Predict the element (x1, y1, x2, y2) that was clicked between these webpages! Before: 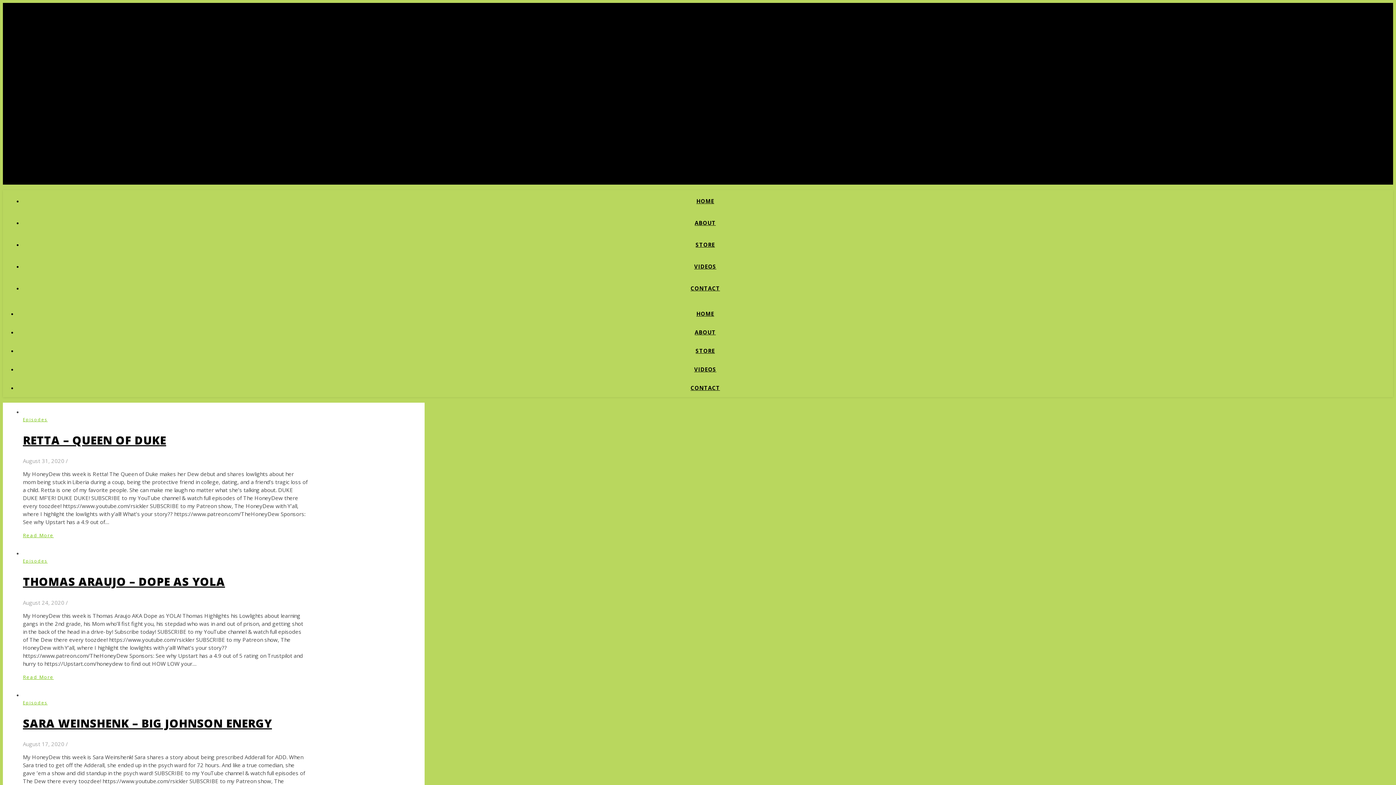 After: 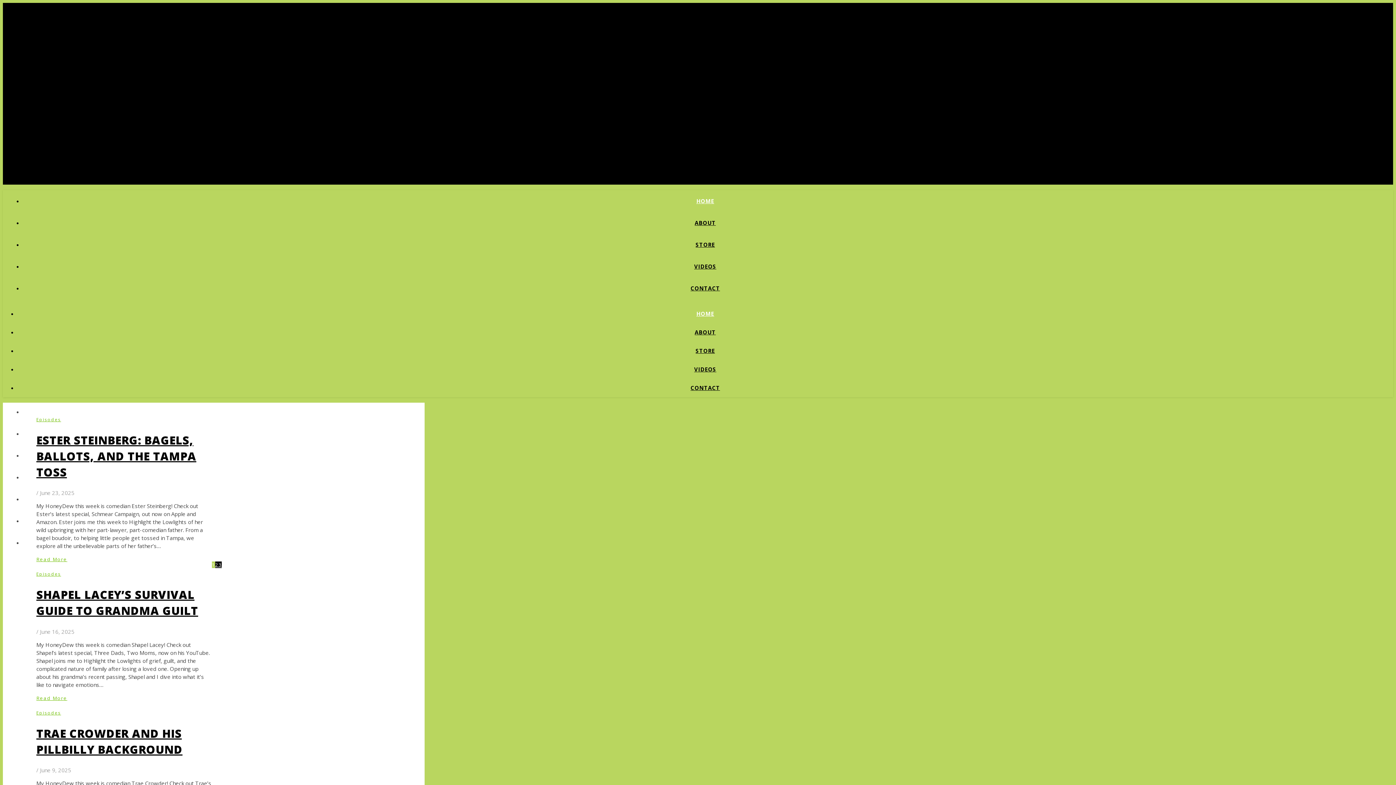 Action: bbox: (696, 310, 714, 317) label: HOME